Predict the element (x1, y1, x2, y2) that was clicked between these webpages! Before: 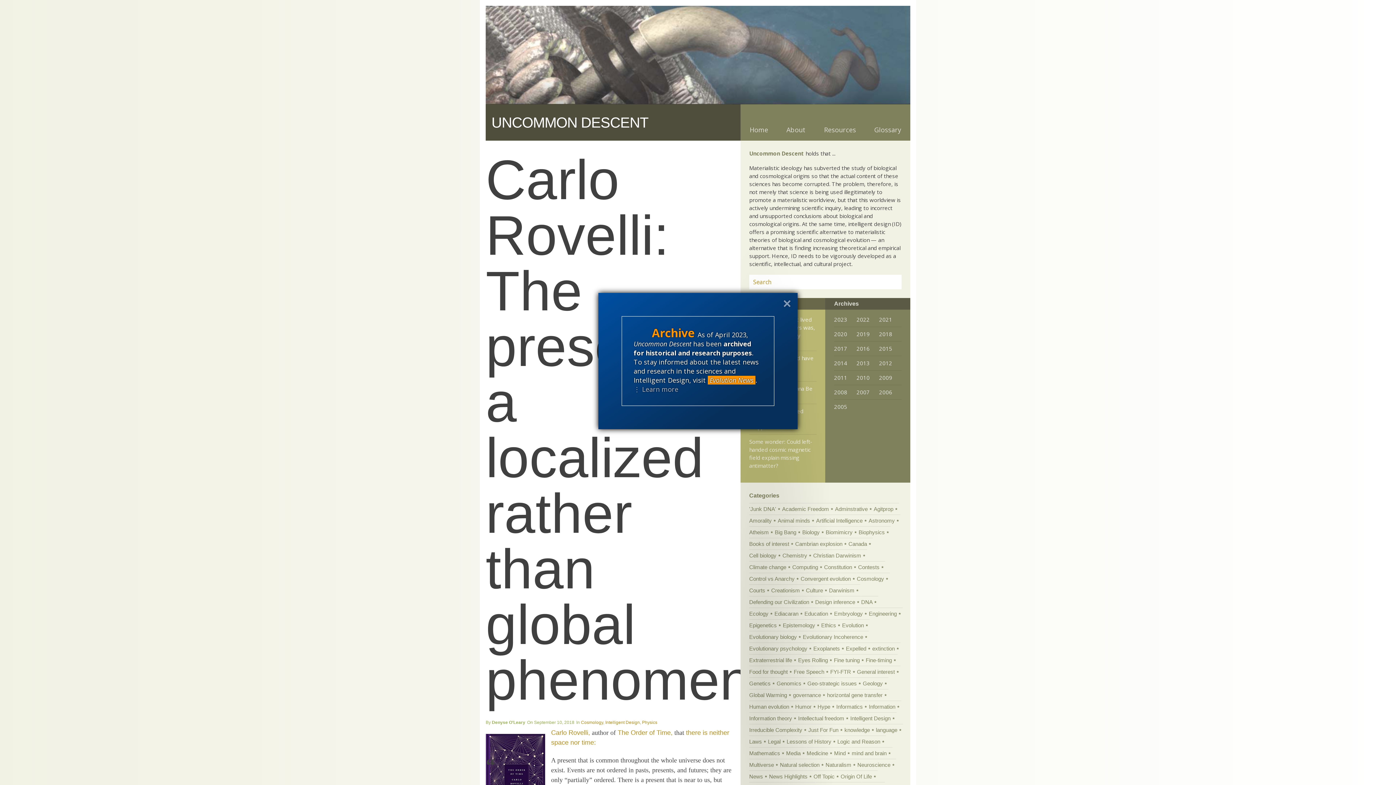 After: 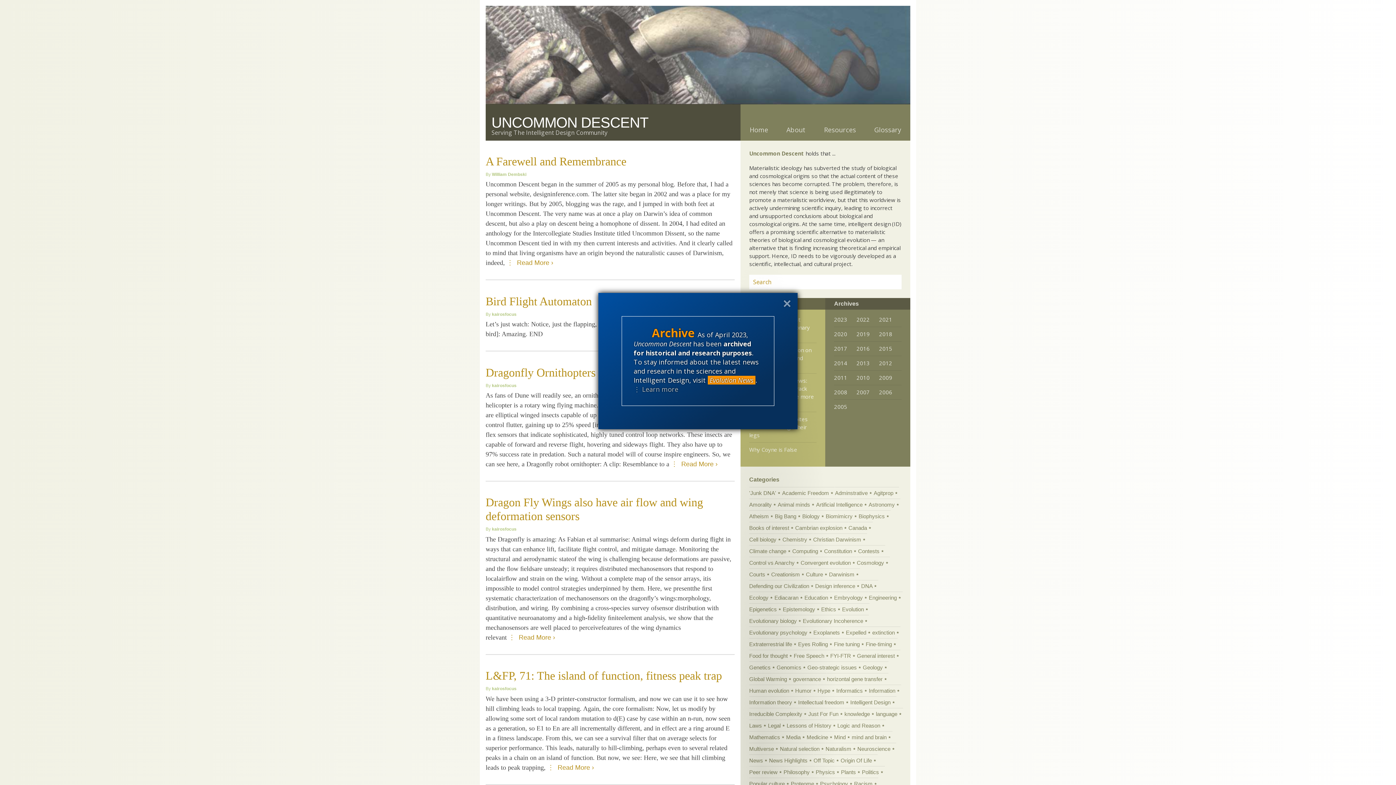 Action: bbox: (491, 104, 740, 140) label: UNCOMMON DESCENT